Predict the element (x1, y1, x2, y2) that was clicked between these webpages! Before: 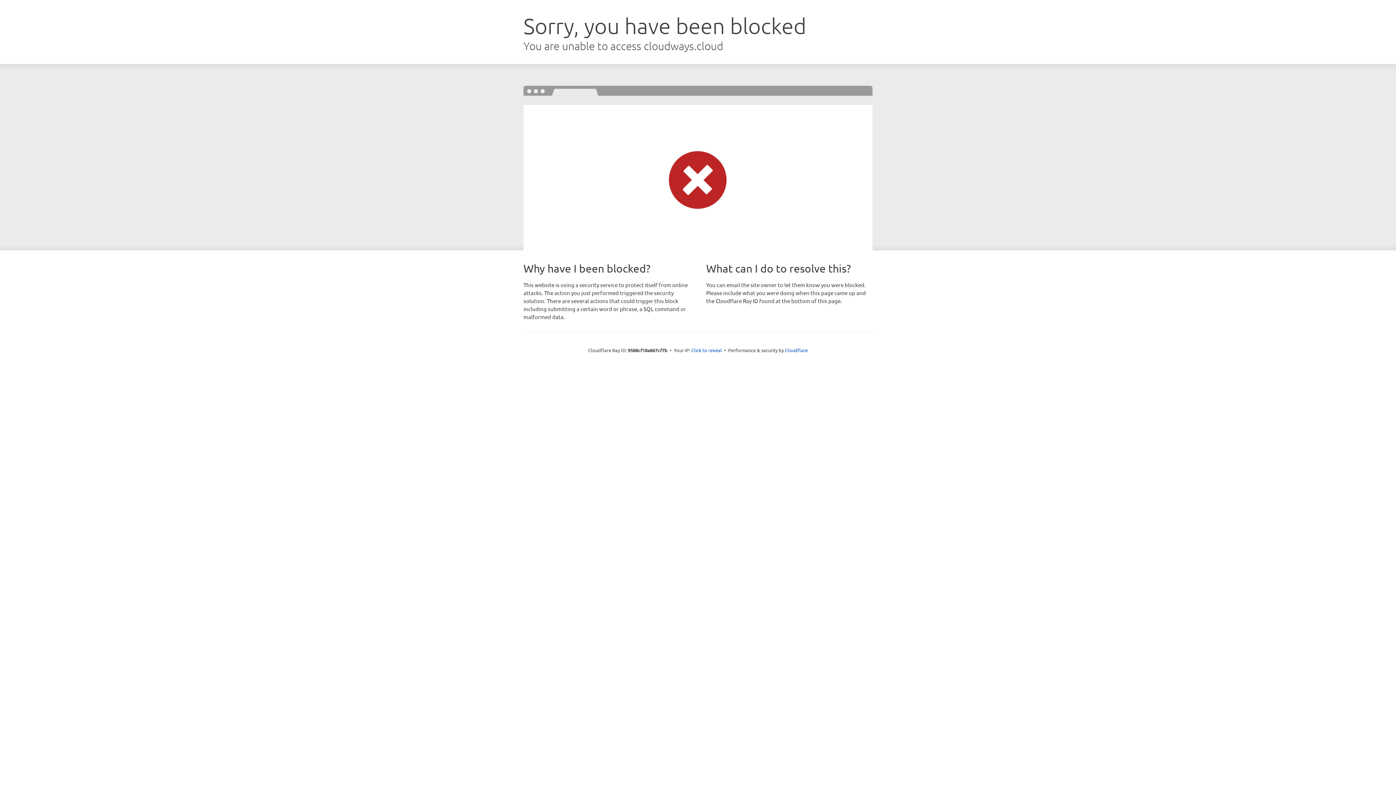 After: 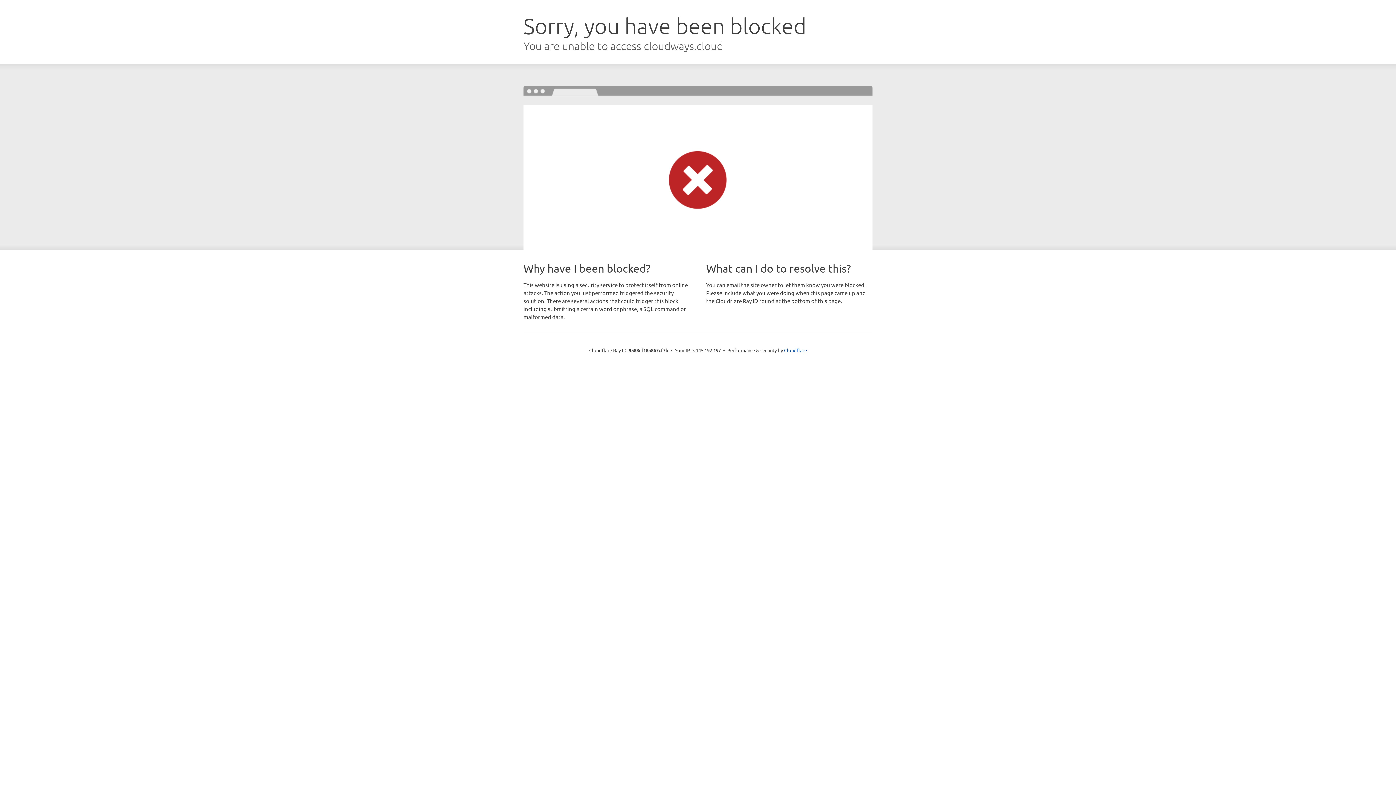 Action: label: Click to reveal bbox: (691, 346, 722, 353)